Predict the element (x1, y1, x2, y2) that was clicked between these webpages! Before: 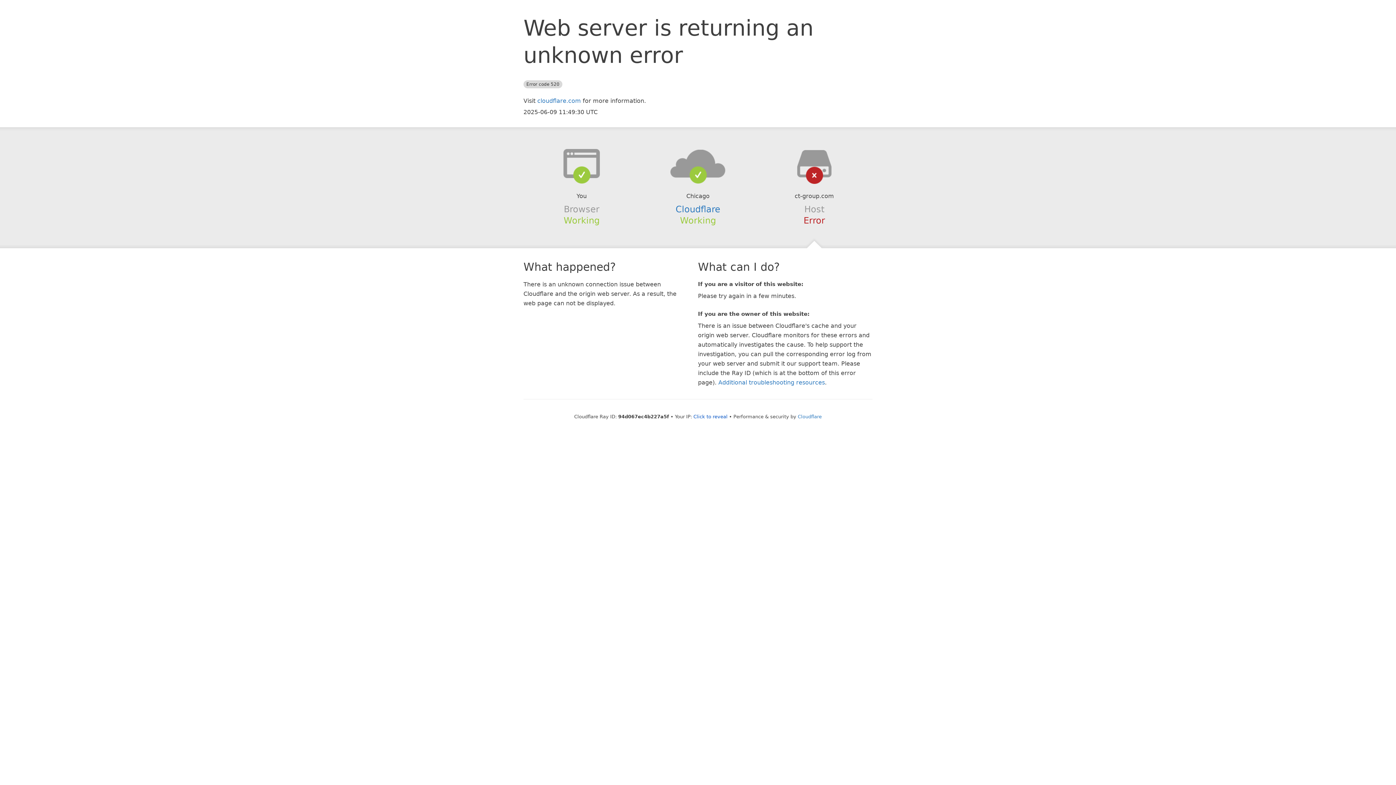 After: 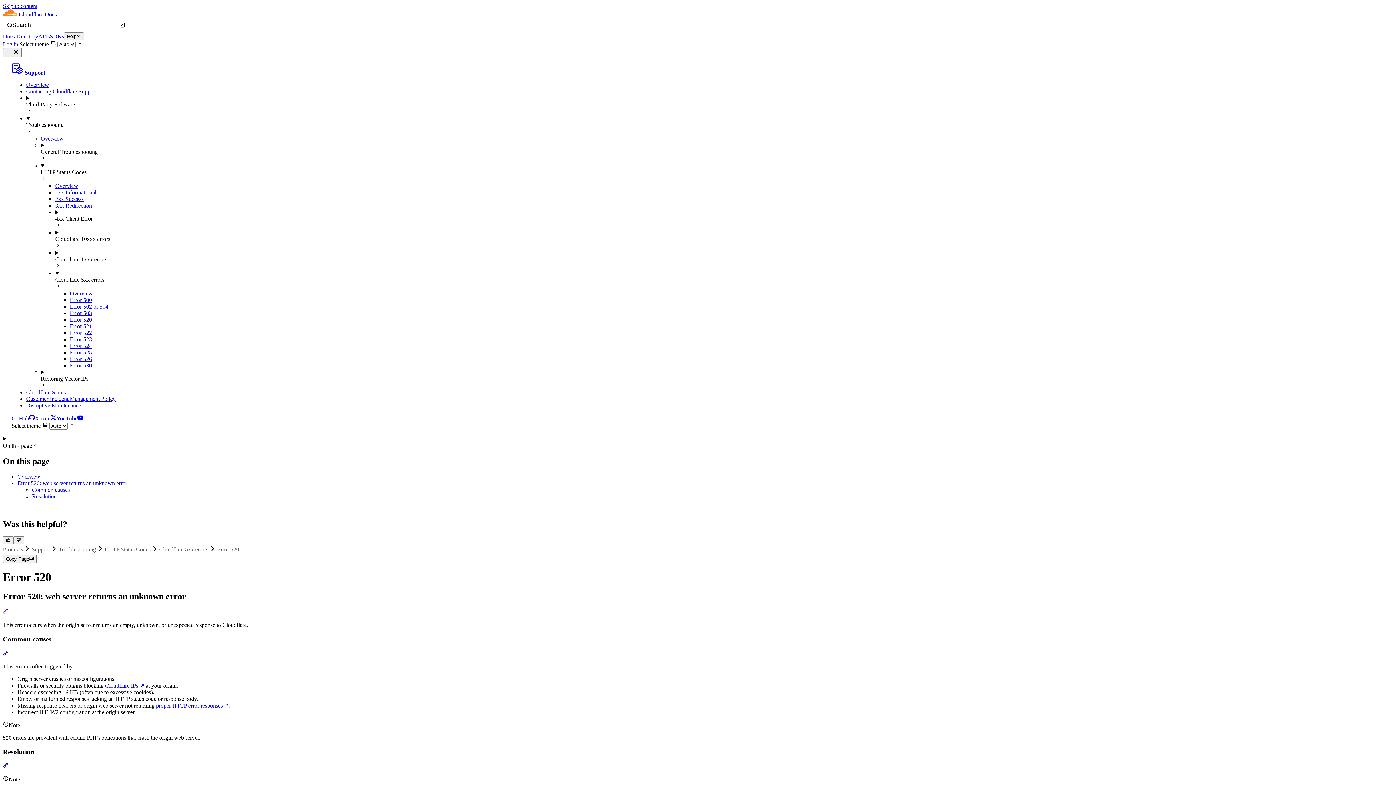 Action: label: Additional troubleshooting resources bbox: (718, 379, 825, 386)